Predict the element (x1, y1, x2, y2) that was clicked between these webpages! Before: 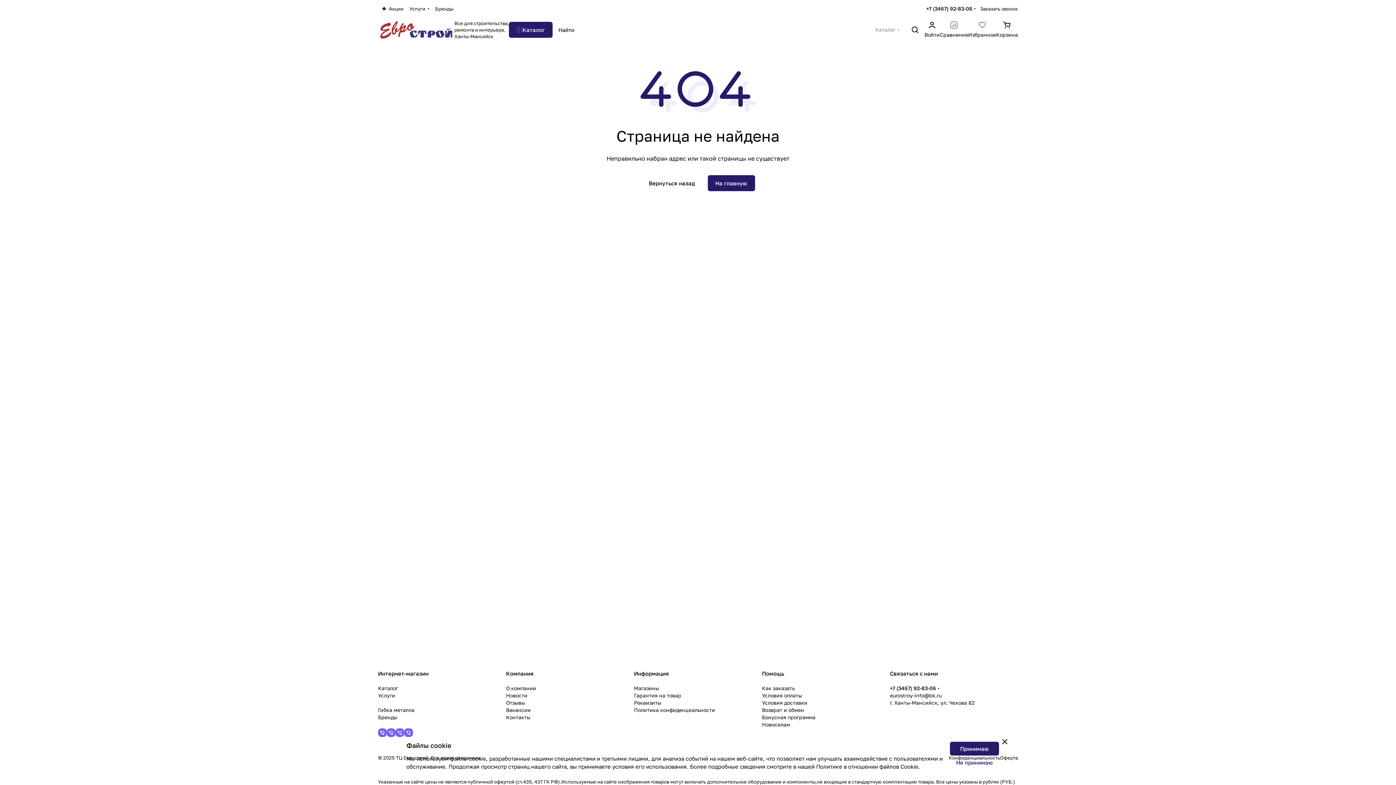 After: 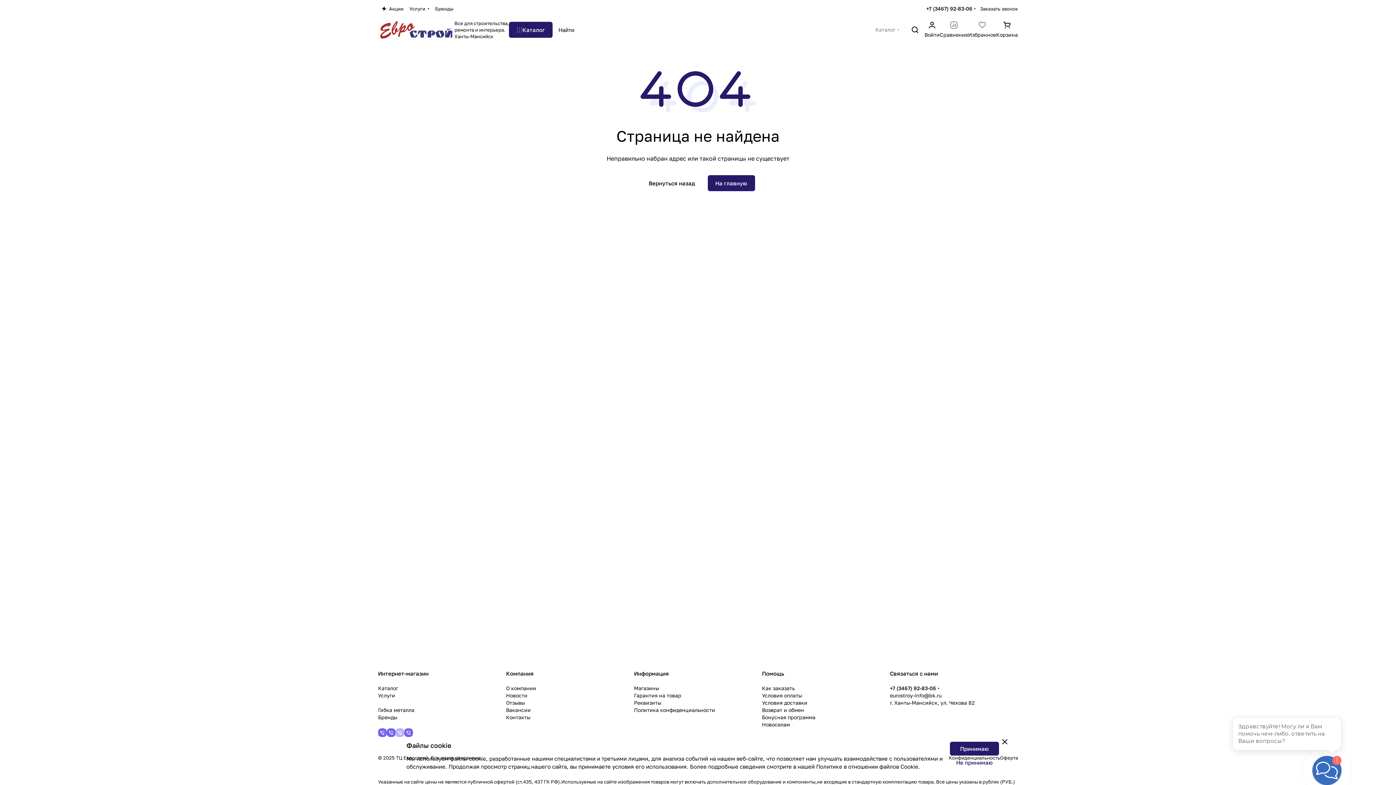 Action: bbox: (395, 728, 404, 737)